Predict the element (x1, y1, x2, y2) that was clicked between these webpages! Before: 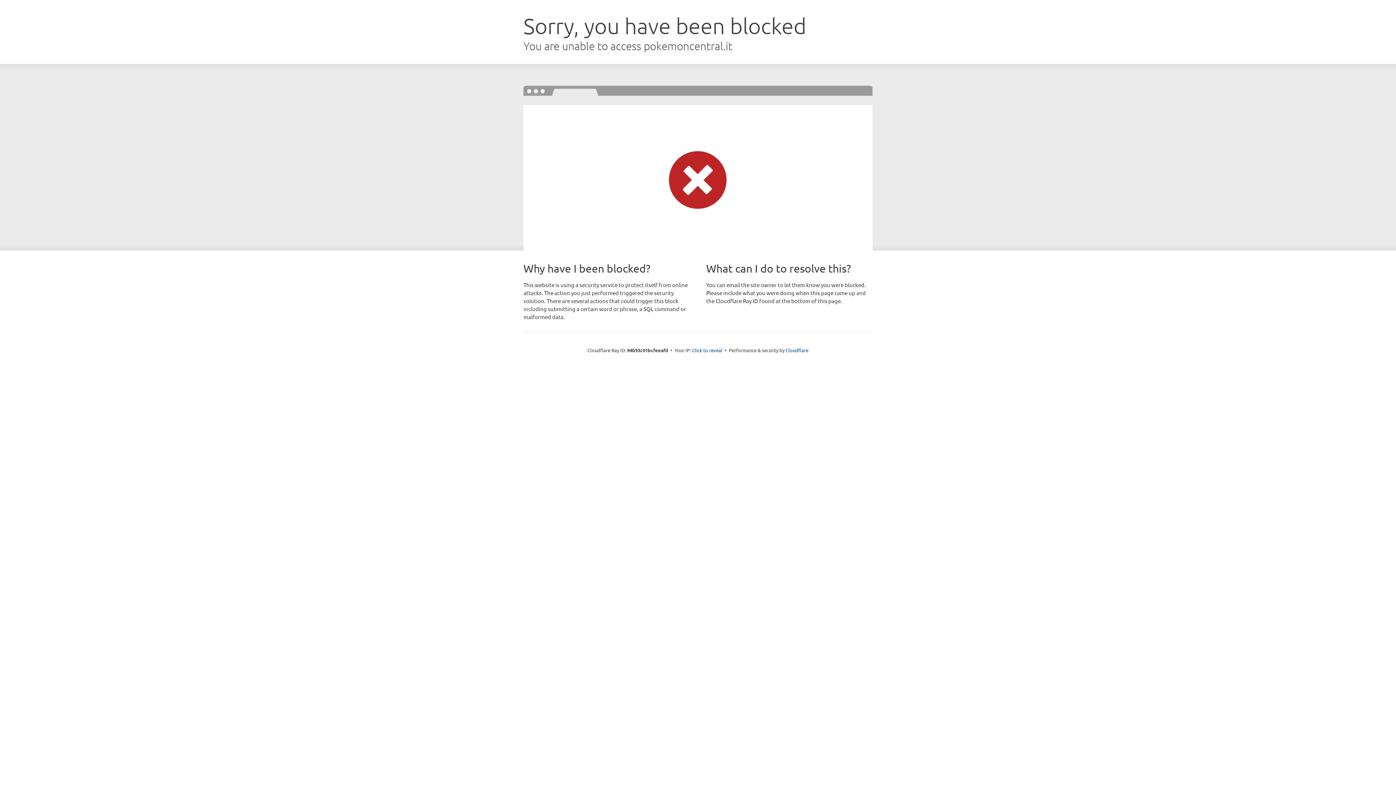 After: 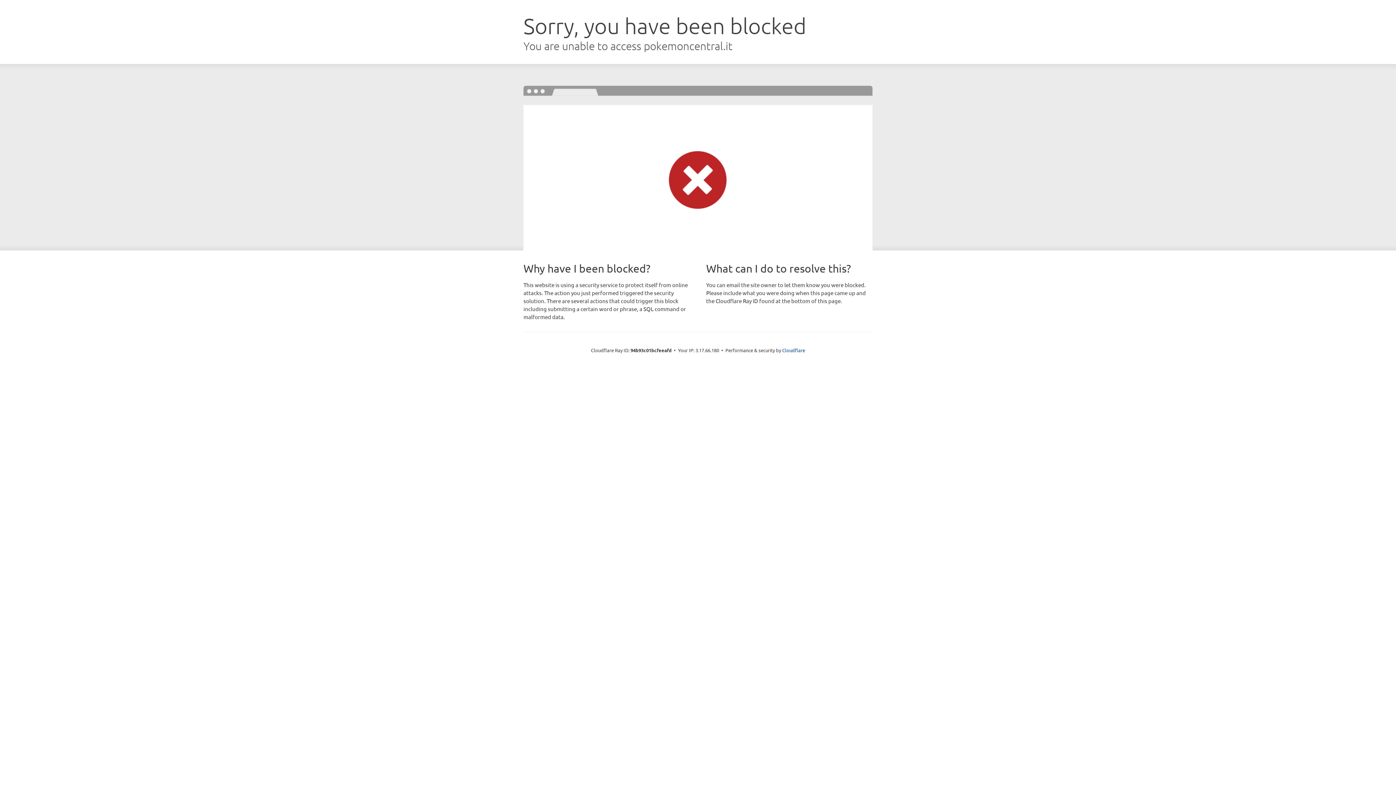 Action: bbox: (692, 346, 722, 353) label: Click to reveal